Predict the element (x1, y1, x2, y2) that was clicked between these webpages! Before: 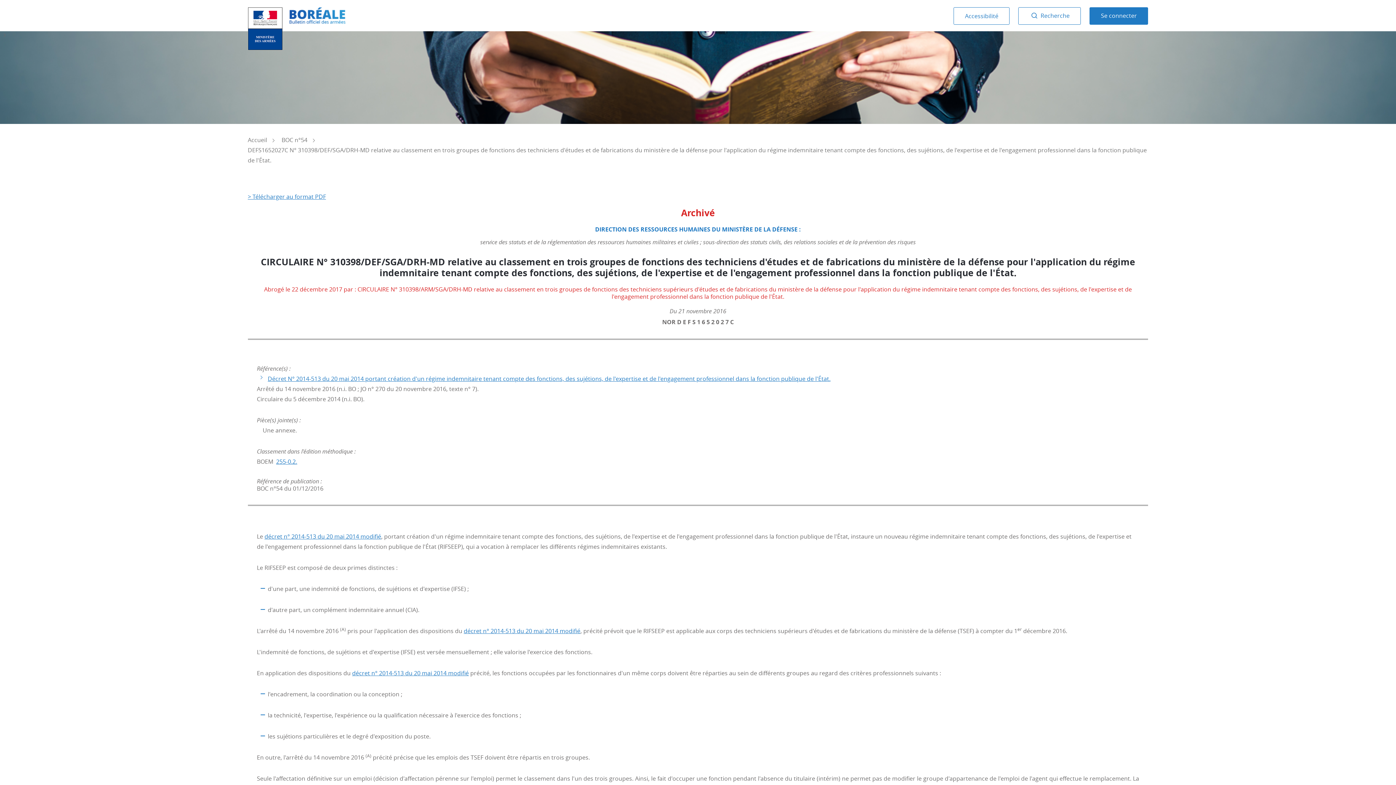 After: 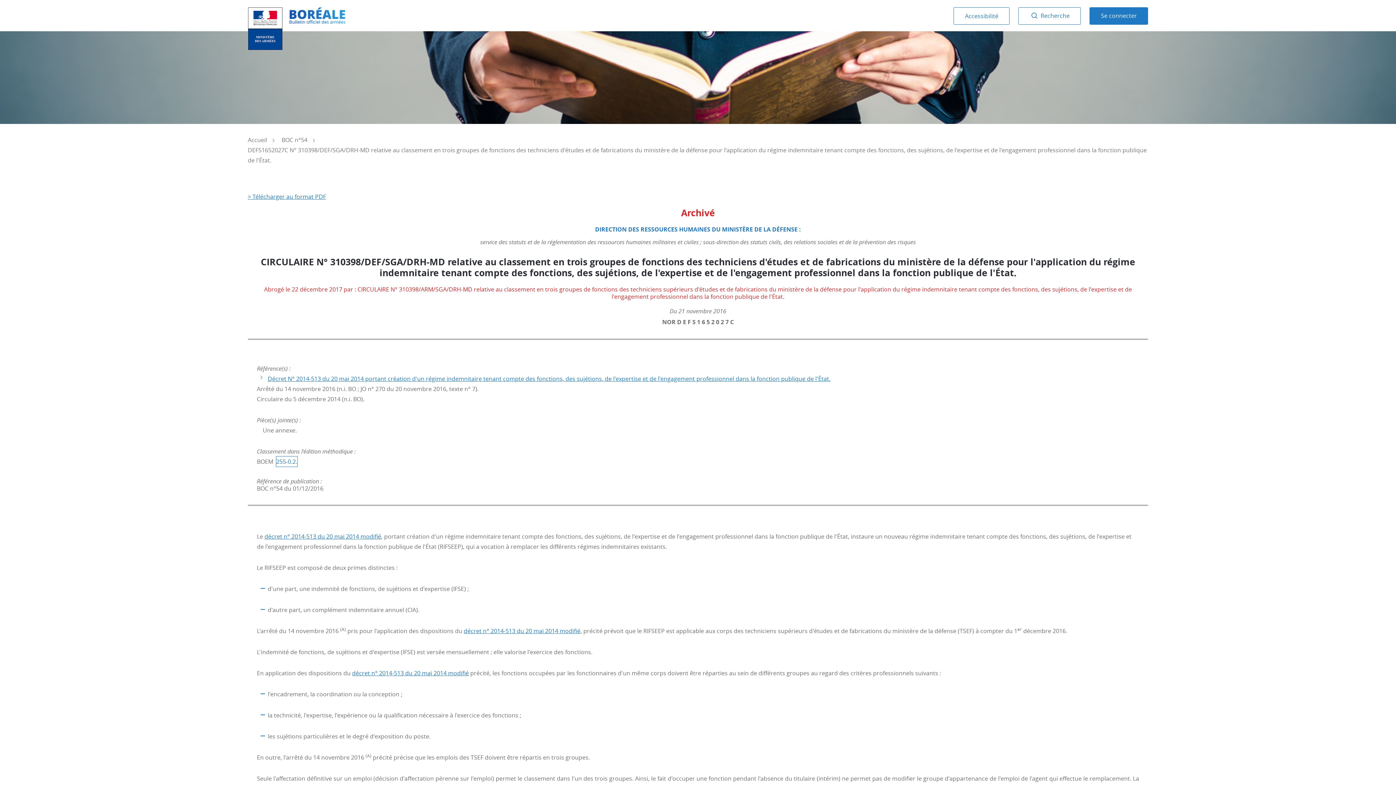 Action: label: 255-0.2. bbox: (276, 456, 297, 467)